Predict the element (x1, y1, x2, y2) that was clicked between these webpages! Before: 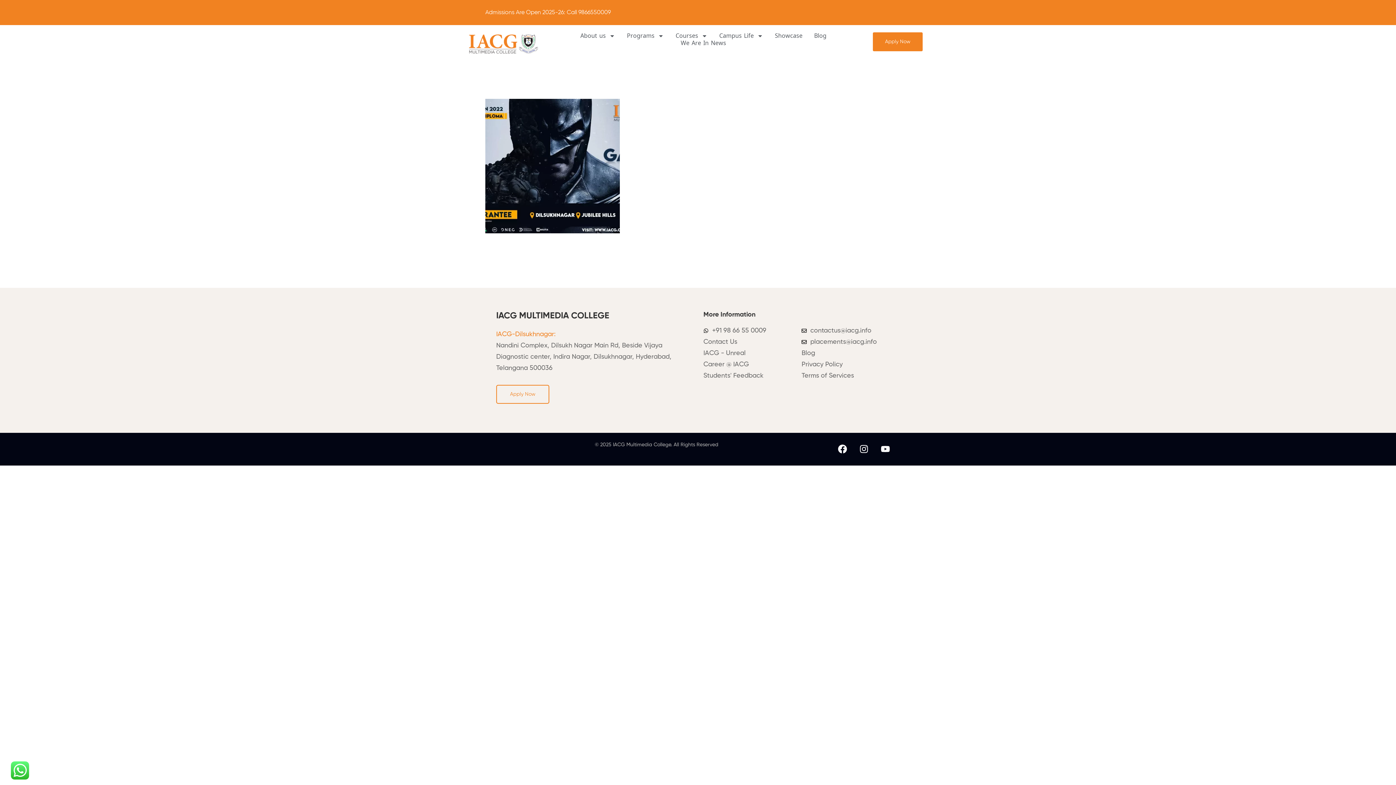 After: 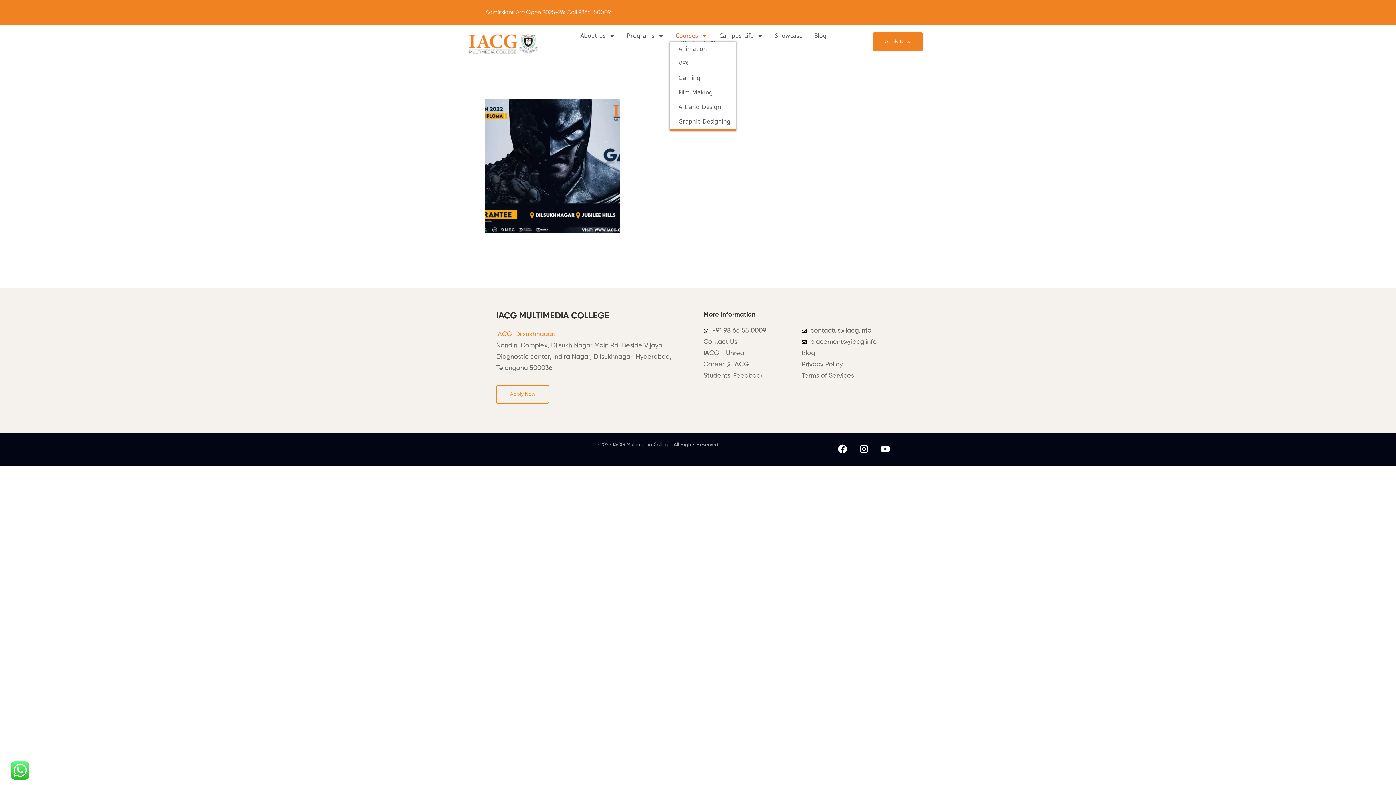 Action: bbox: (669, 32, 713, 39) label: Courses